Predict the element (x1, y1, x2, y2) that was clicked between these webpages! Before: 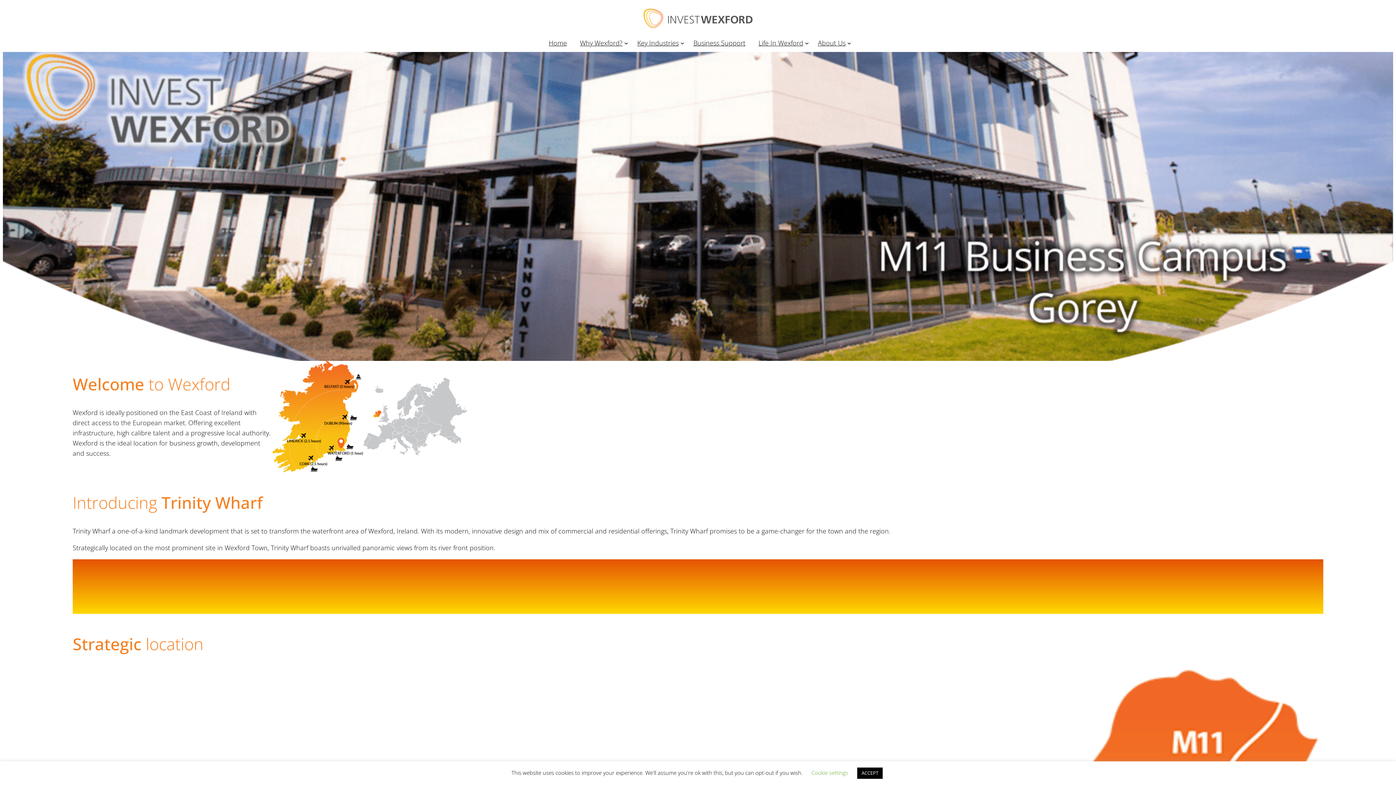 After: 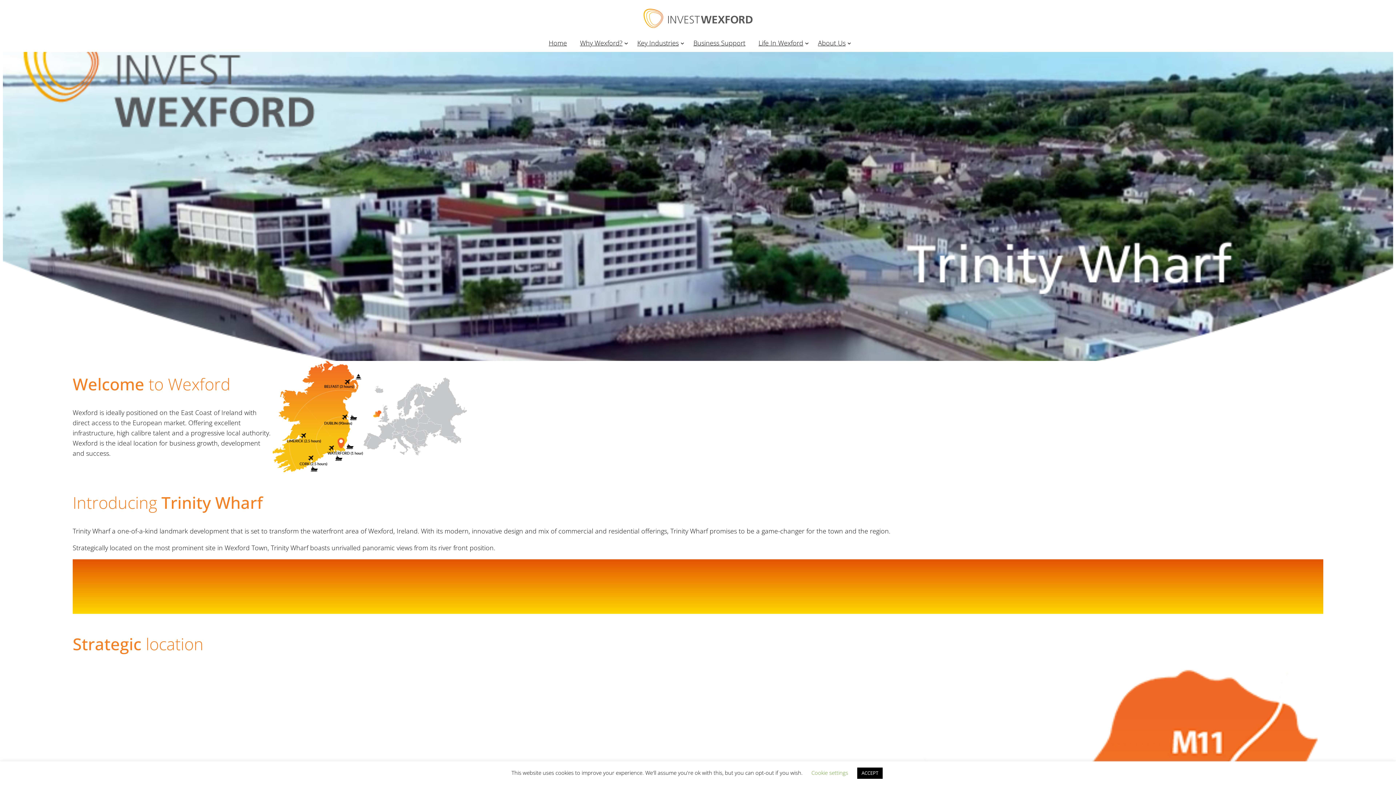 Action: label: Home bbox: (542, 33, 573, 51)